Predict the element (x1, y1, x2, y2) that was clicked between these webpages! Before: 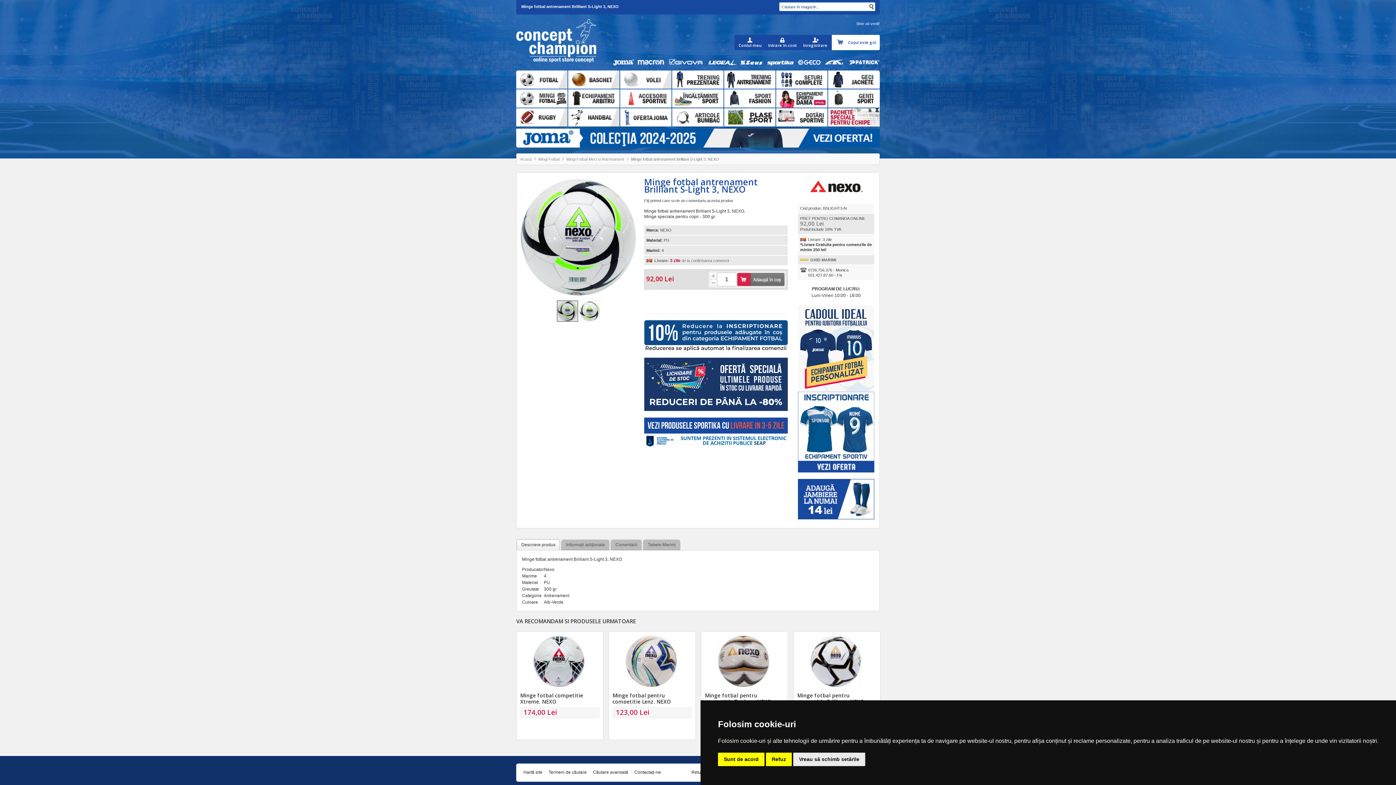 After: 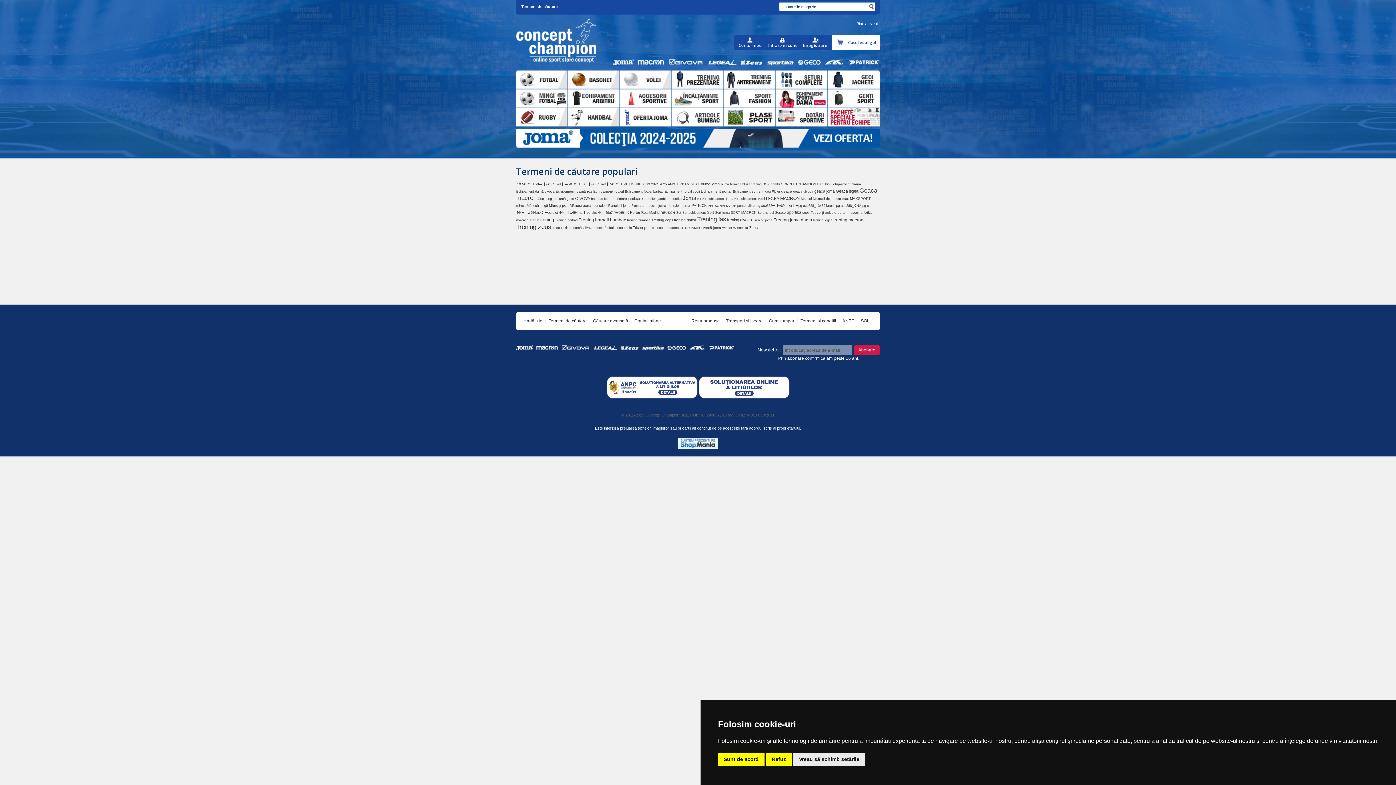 Action: label: Termeni de căutare bbox: (548, 770, 586, 775)